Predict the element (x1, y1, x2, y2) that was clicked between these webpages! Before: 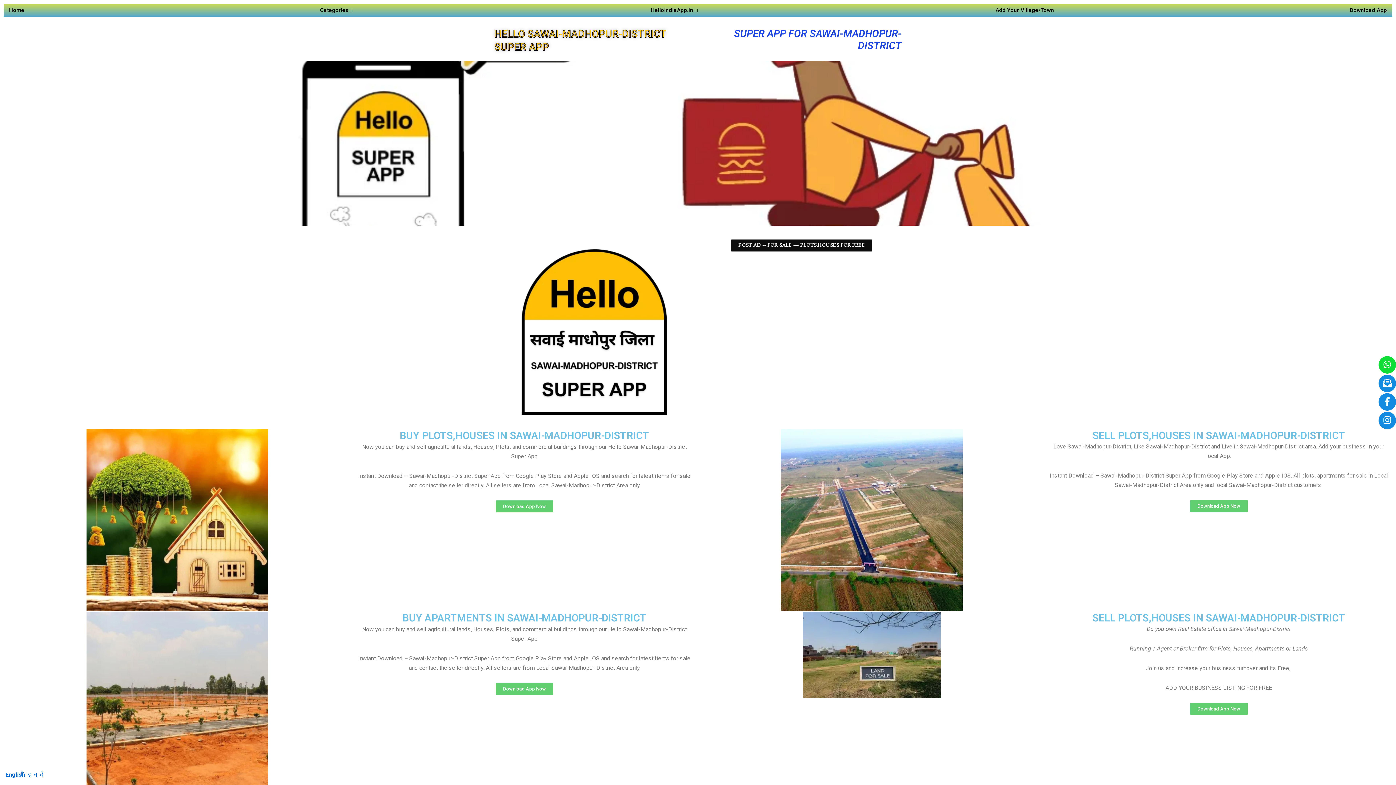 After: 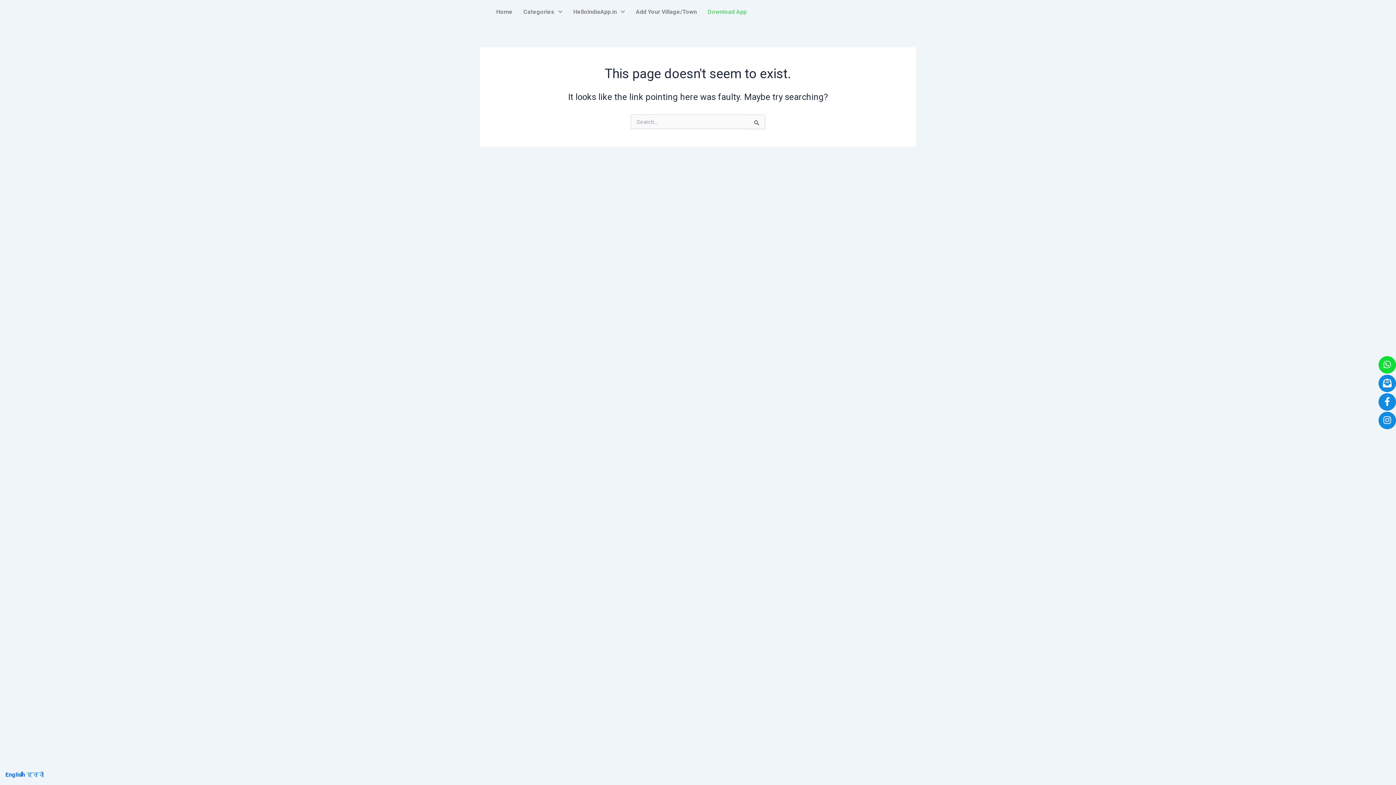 Action: label: SELL PLOTS,HOUSES IN SAWAI-MADHOPUR-DISTRICT bbox: (1092, 429, 1345, 441)